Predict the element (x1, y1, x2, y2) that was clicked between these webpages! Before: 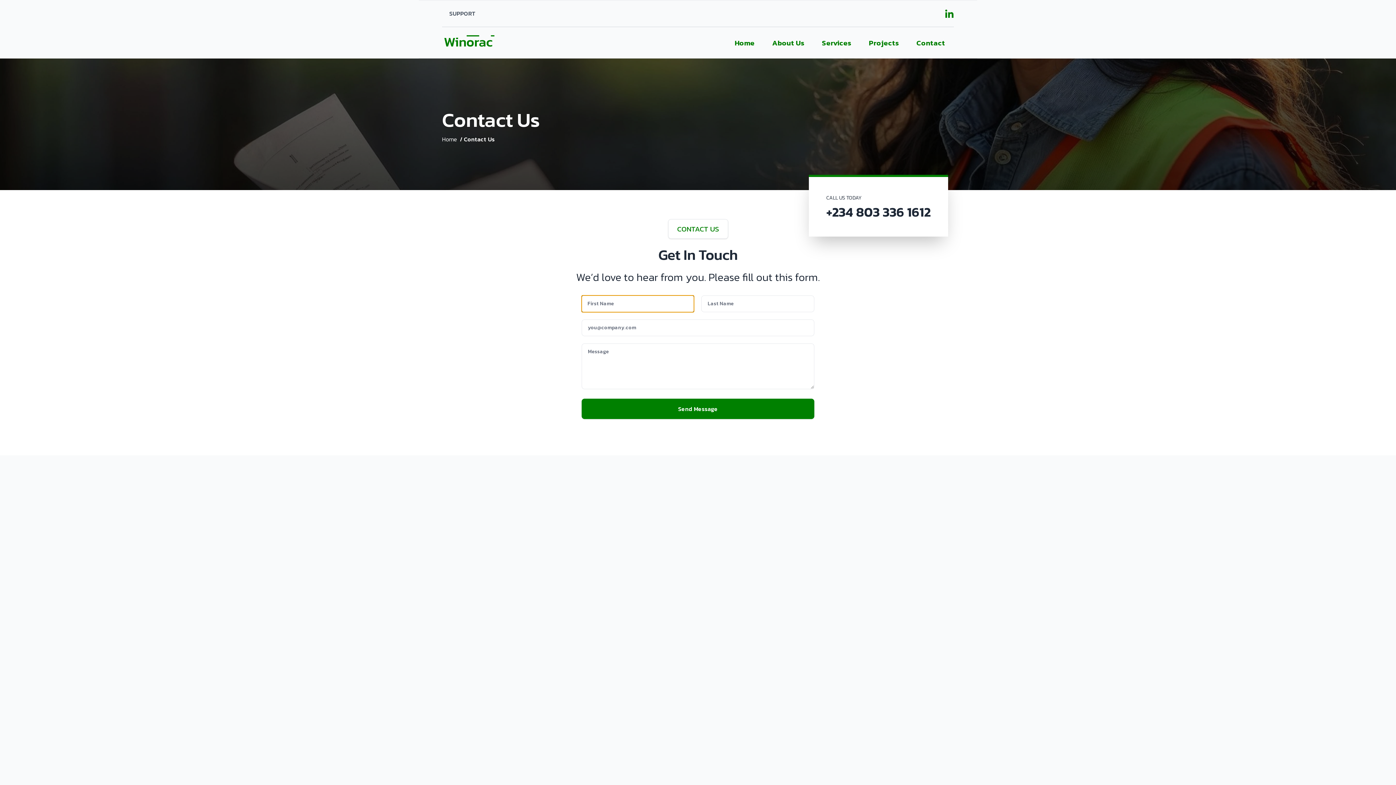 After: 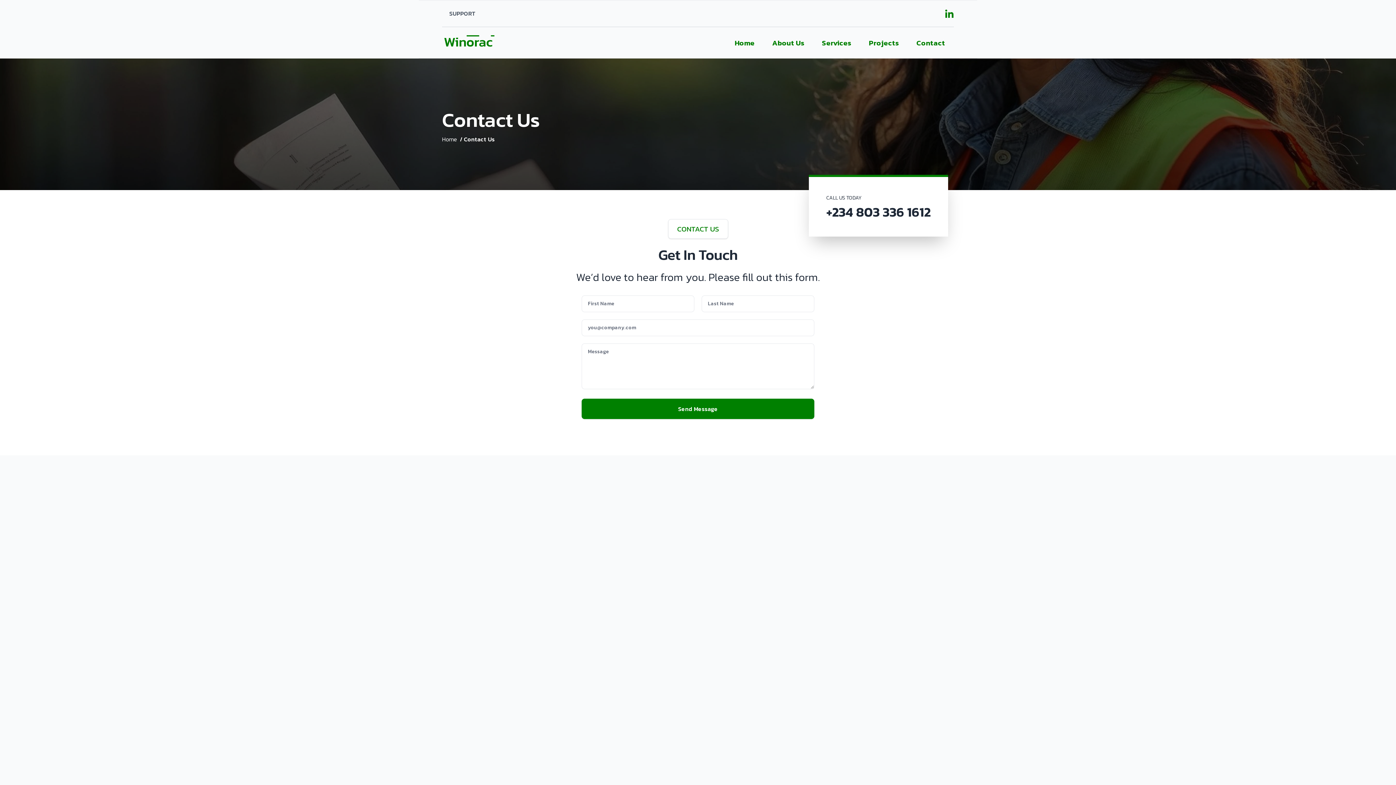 Action: bbox: (945, 9, 954, 17)